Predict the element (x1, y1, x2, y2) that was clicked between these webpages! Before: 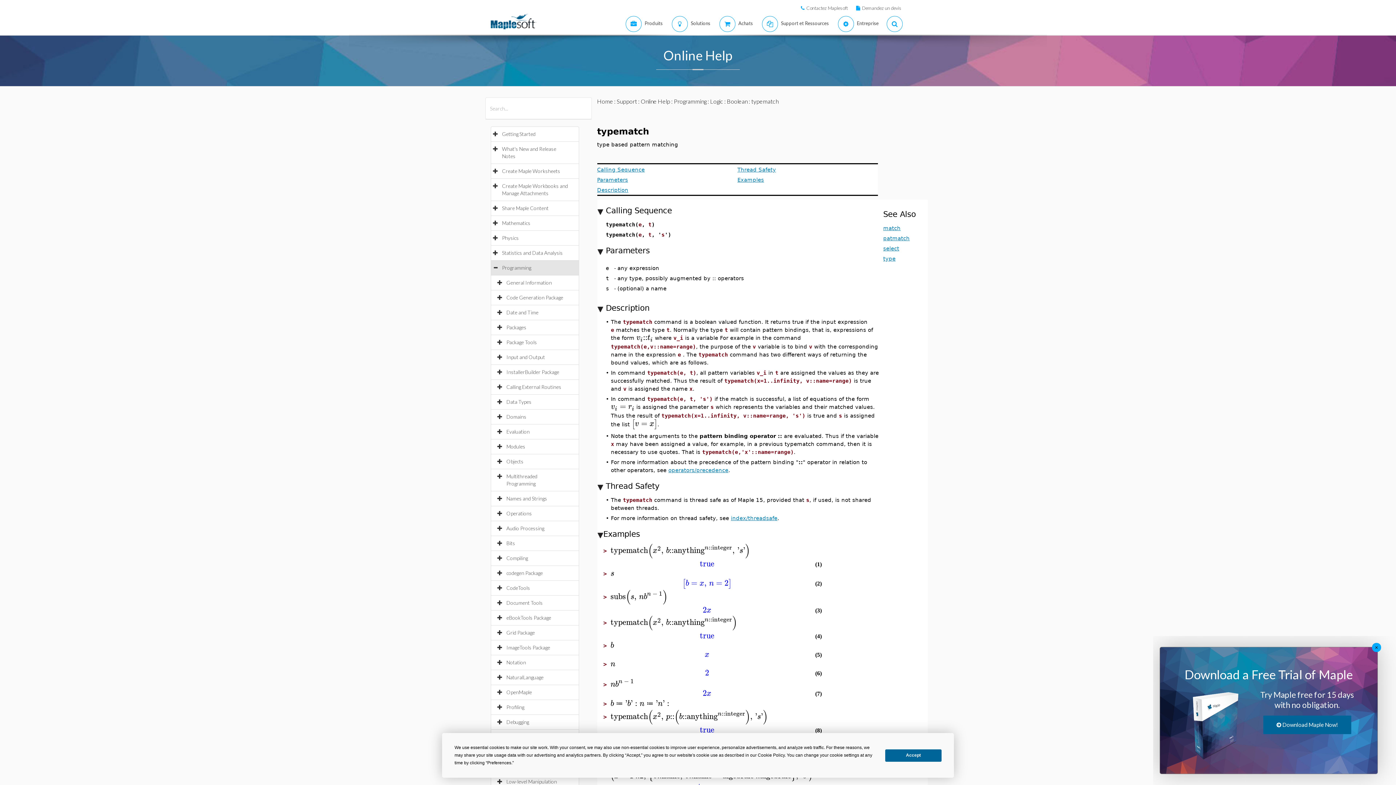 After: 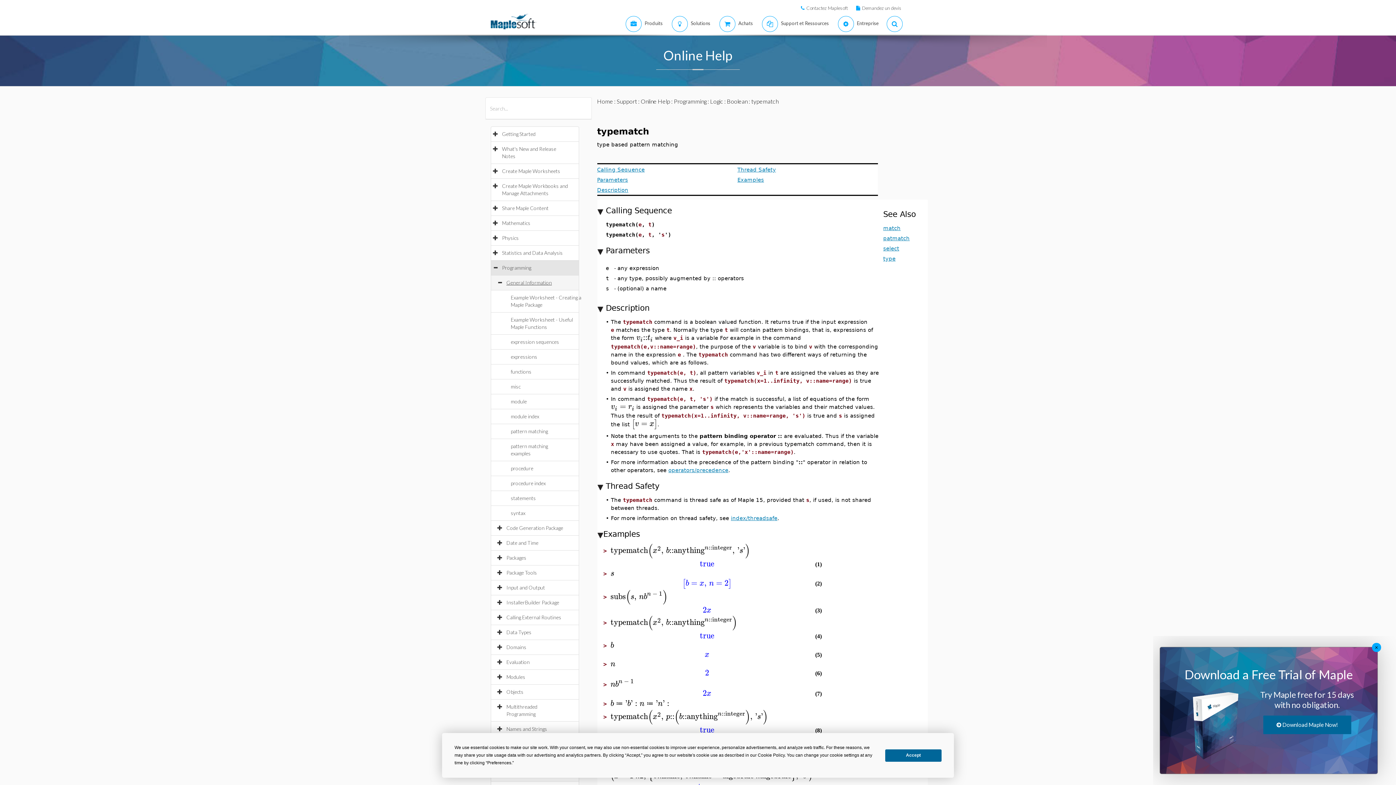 Action: bbox: (506, 279, 559, 285) label: General Information